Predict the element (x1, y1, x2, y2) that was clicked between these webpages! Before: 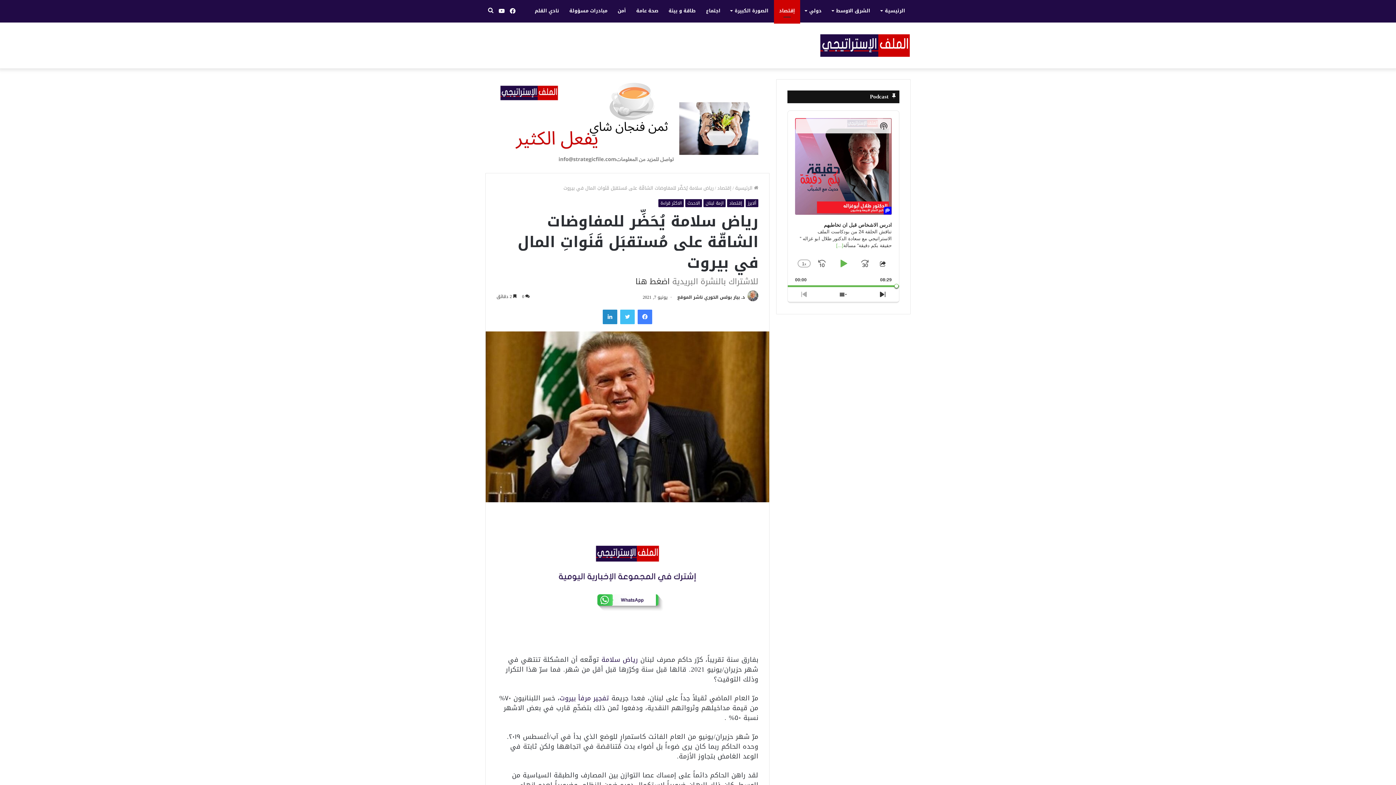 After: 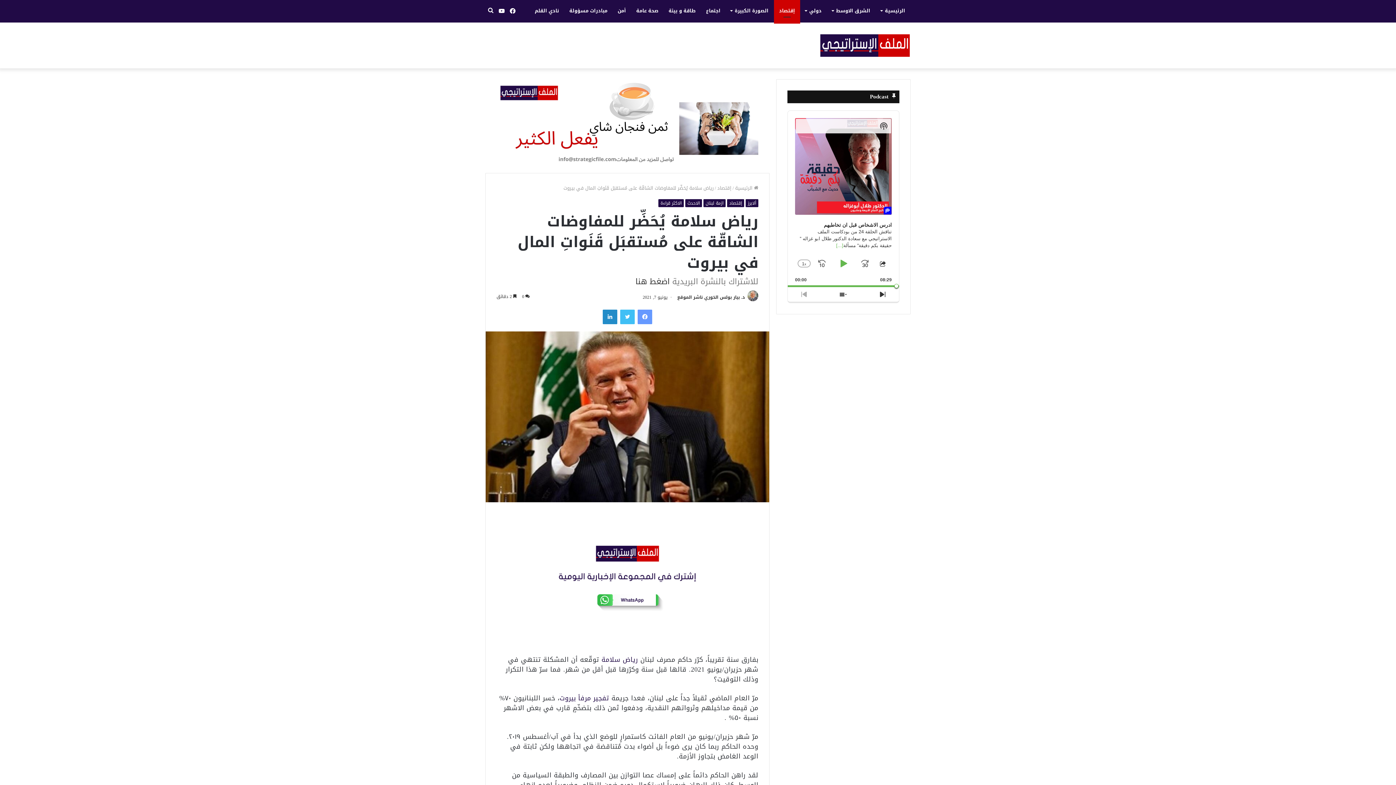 Action: bbox: (637, 309, 652, 324) label: فيسبوك